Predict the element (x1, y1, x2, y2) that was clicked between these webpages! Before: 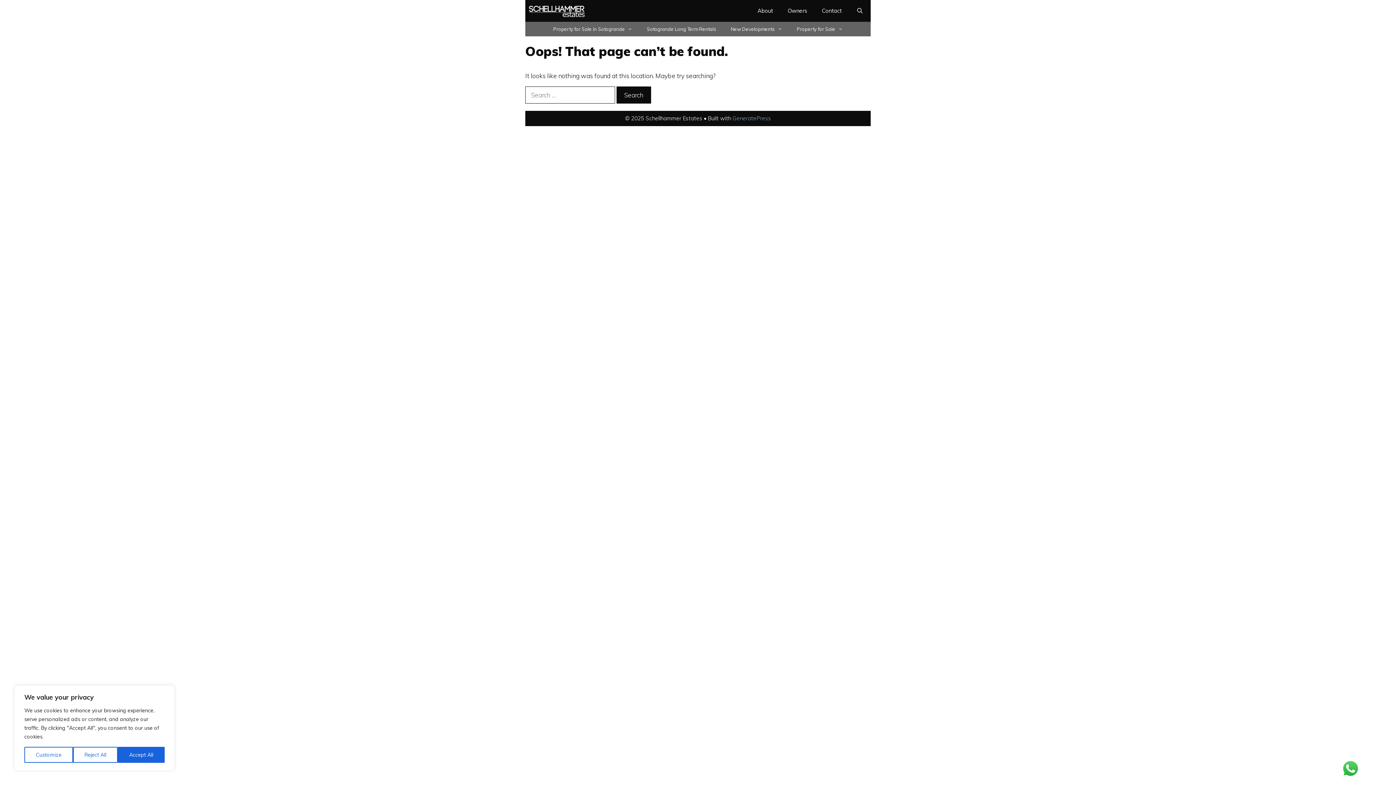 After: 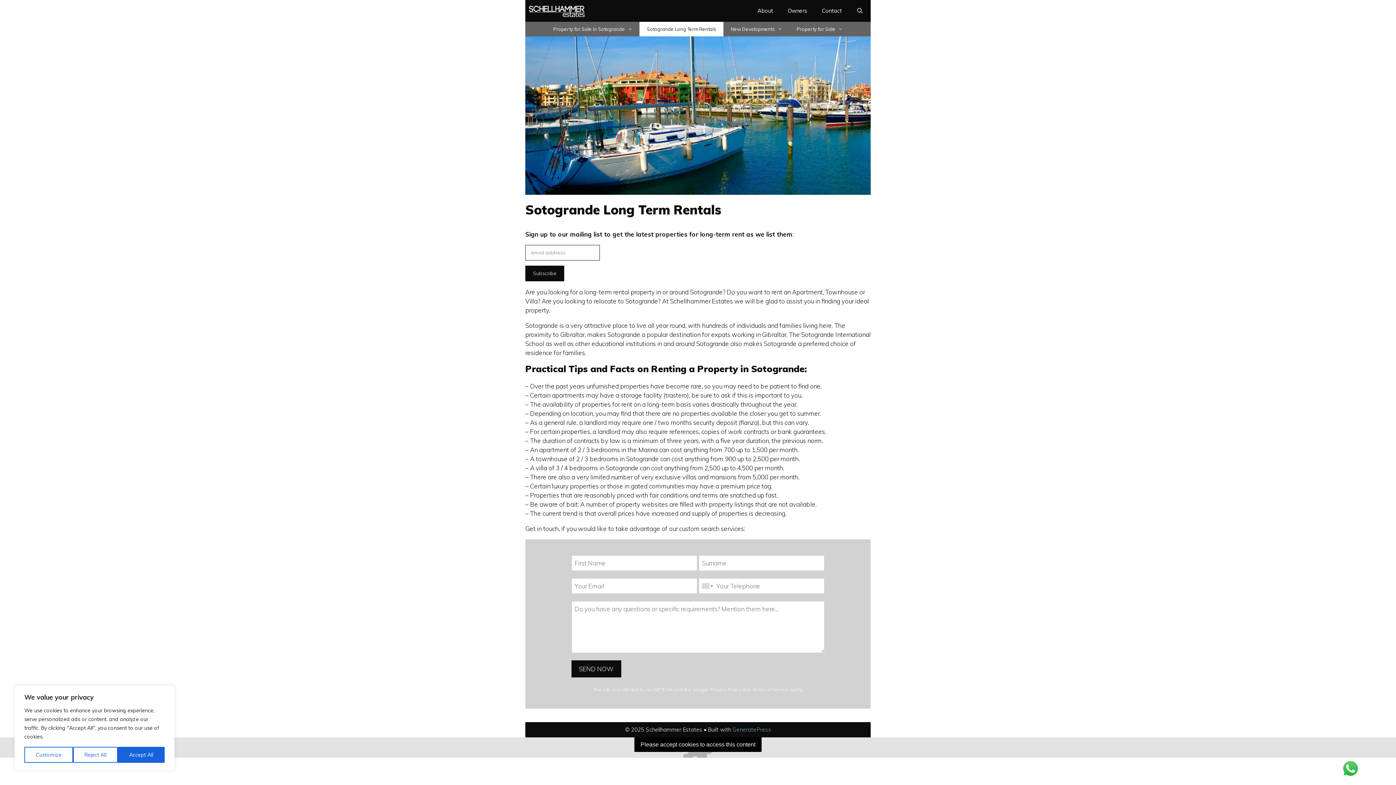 Action: label: Sotogrande Long Term Rentals bbox: (639, 21, 723, 36)